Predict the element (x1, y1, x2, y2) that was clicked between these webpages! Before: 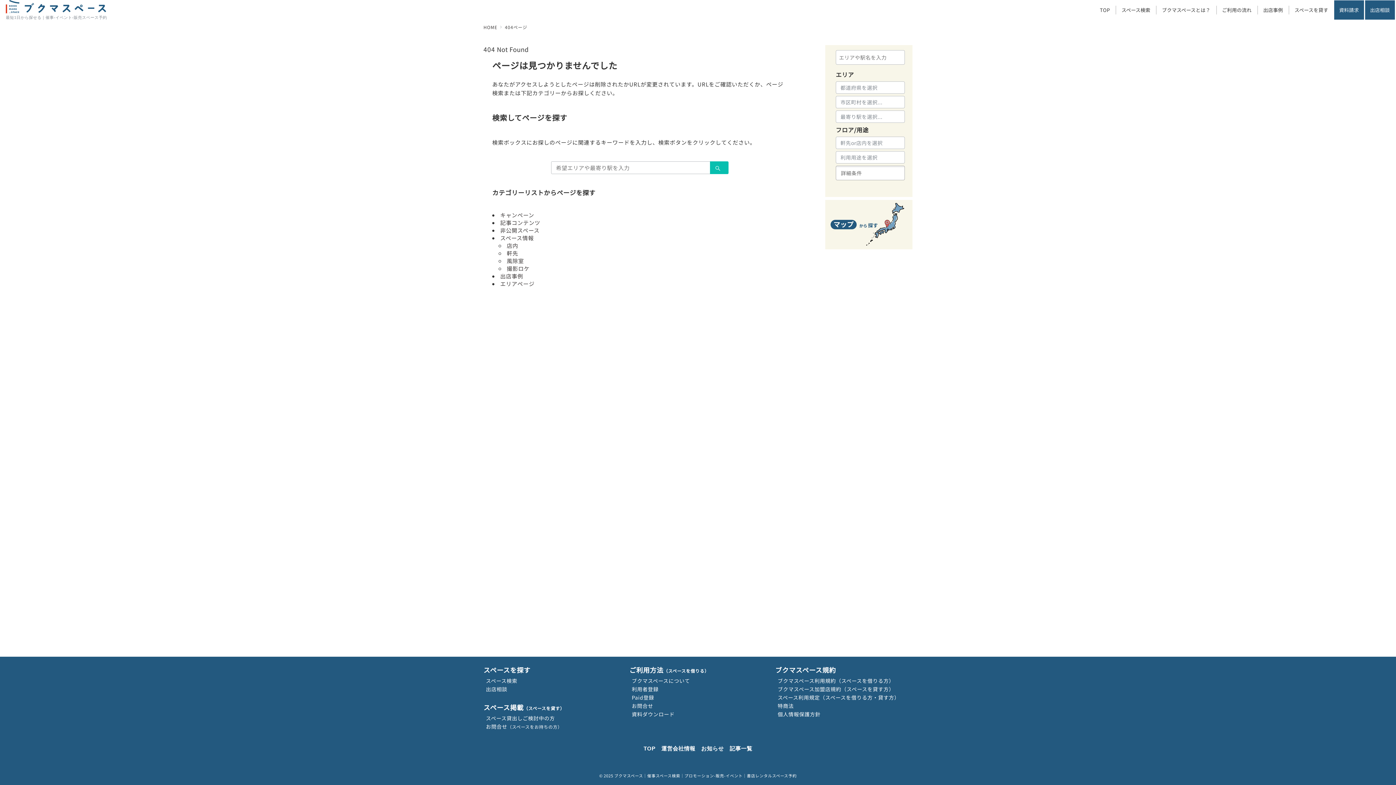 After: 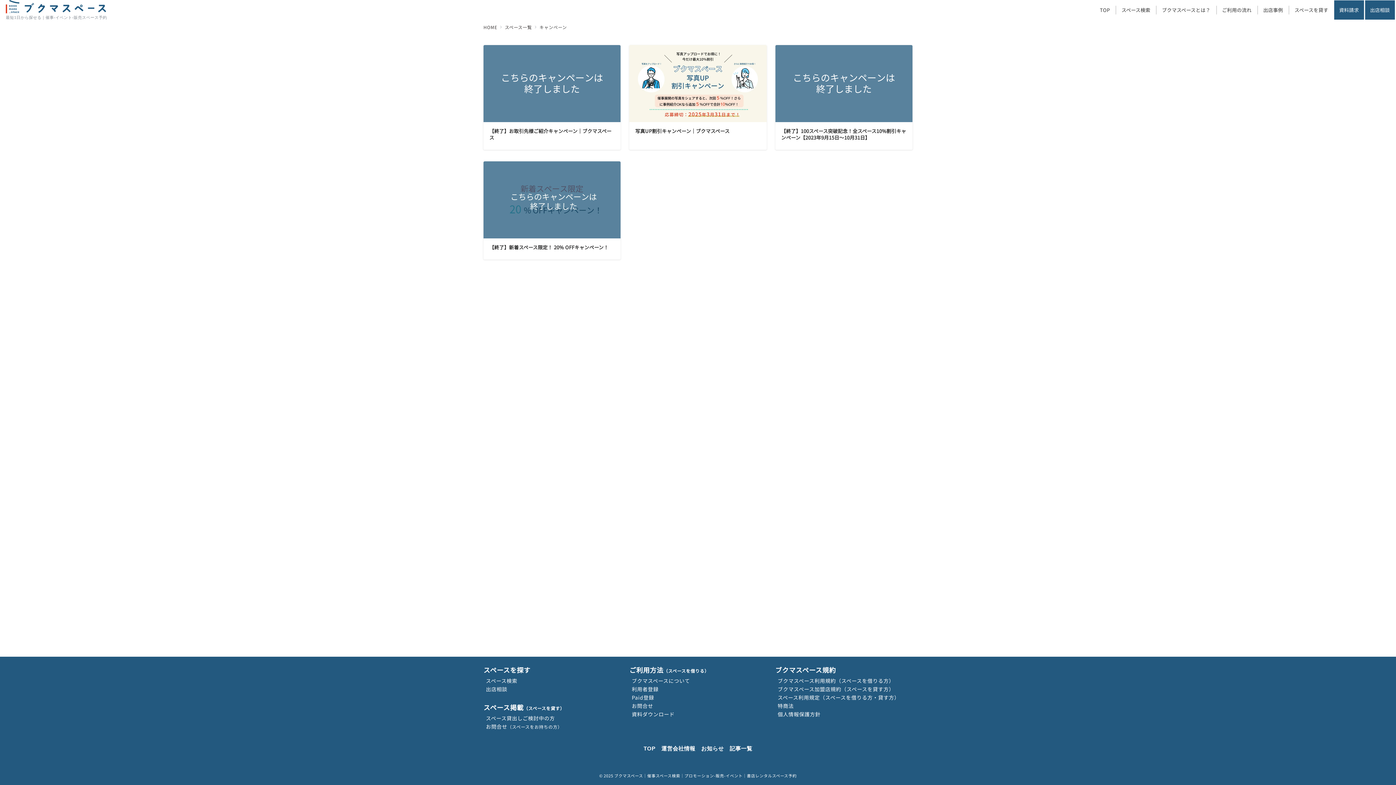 Action: label: キャンペーン bbox: (500, 211, 534, 218)